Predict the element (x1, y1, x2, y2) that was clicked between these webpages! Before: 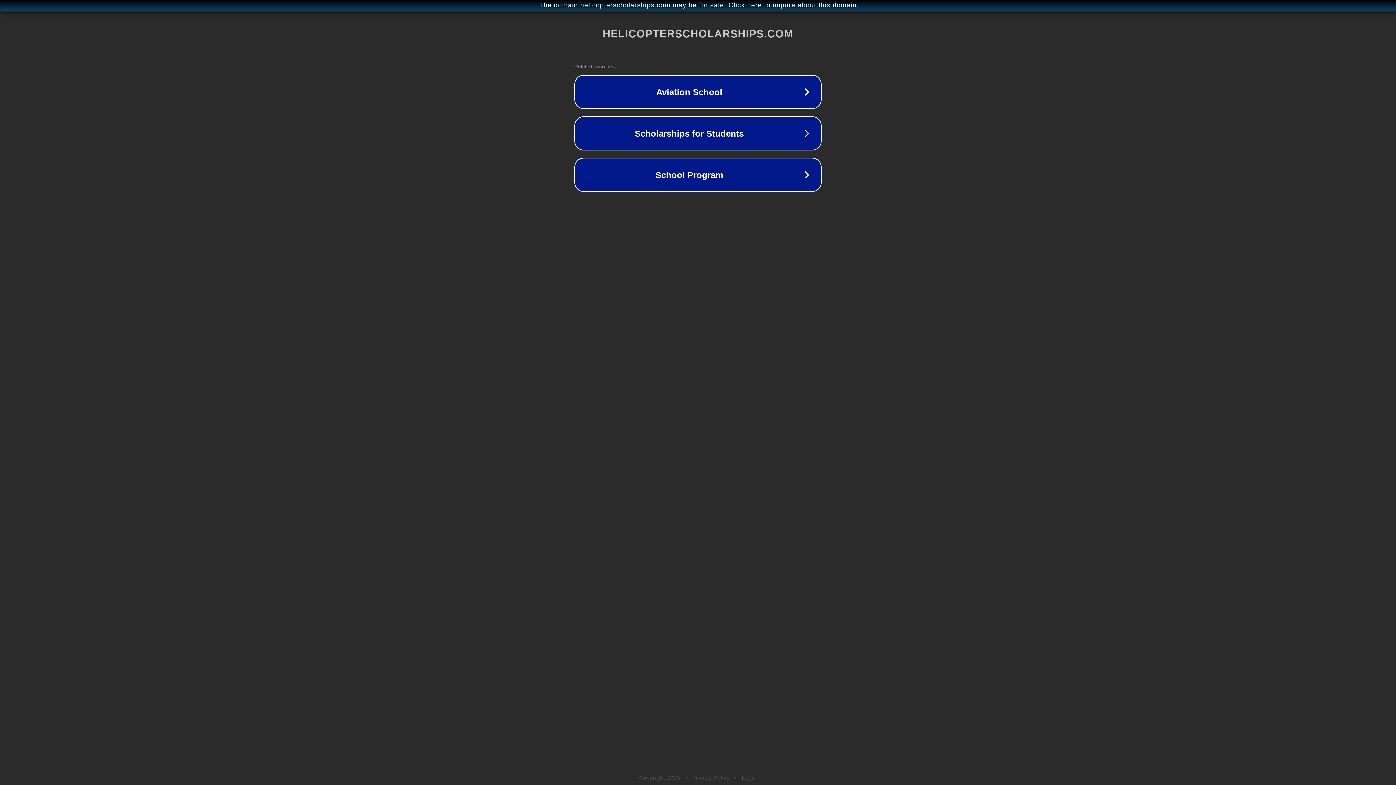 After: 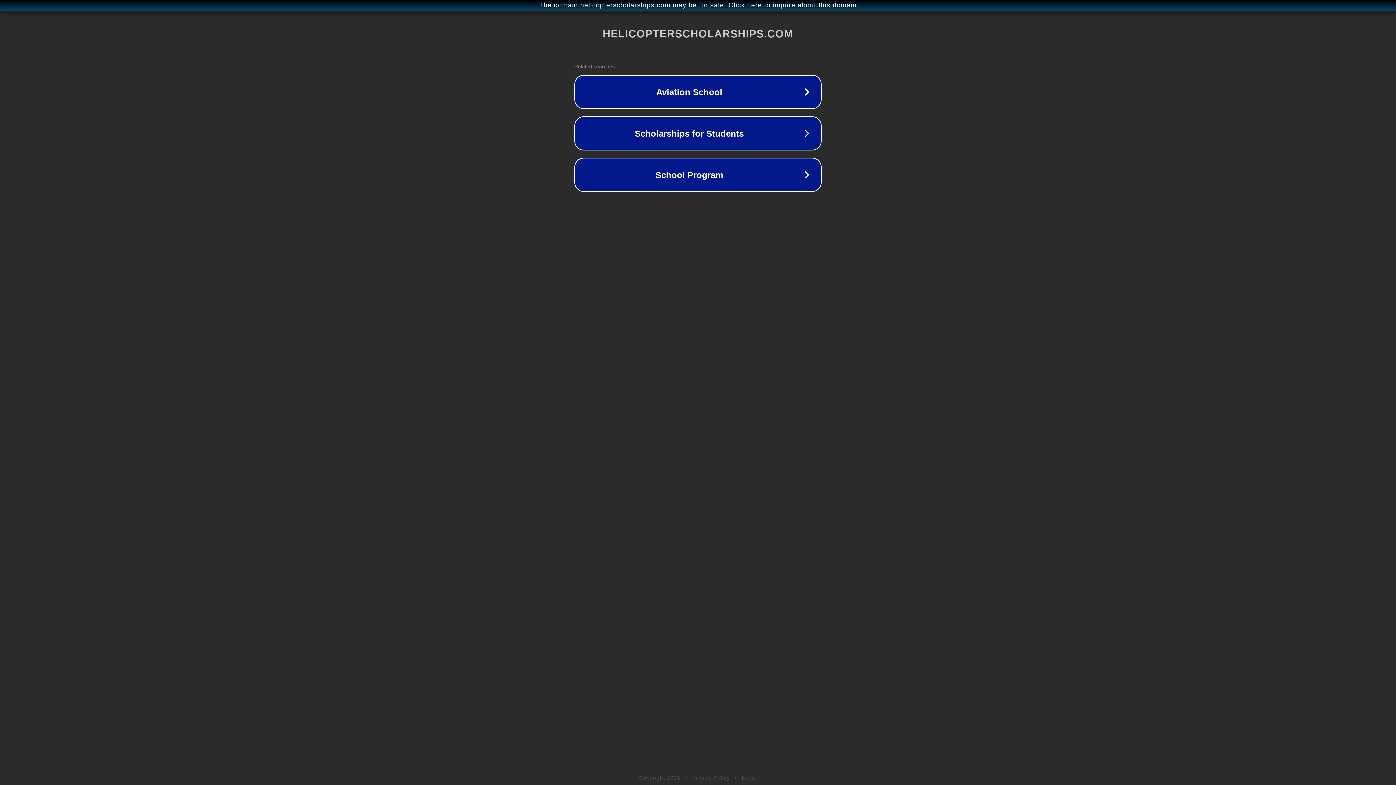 Action: bbox: (742, 775, 757, 781) label: Legal